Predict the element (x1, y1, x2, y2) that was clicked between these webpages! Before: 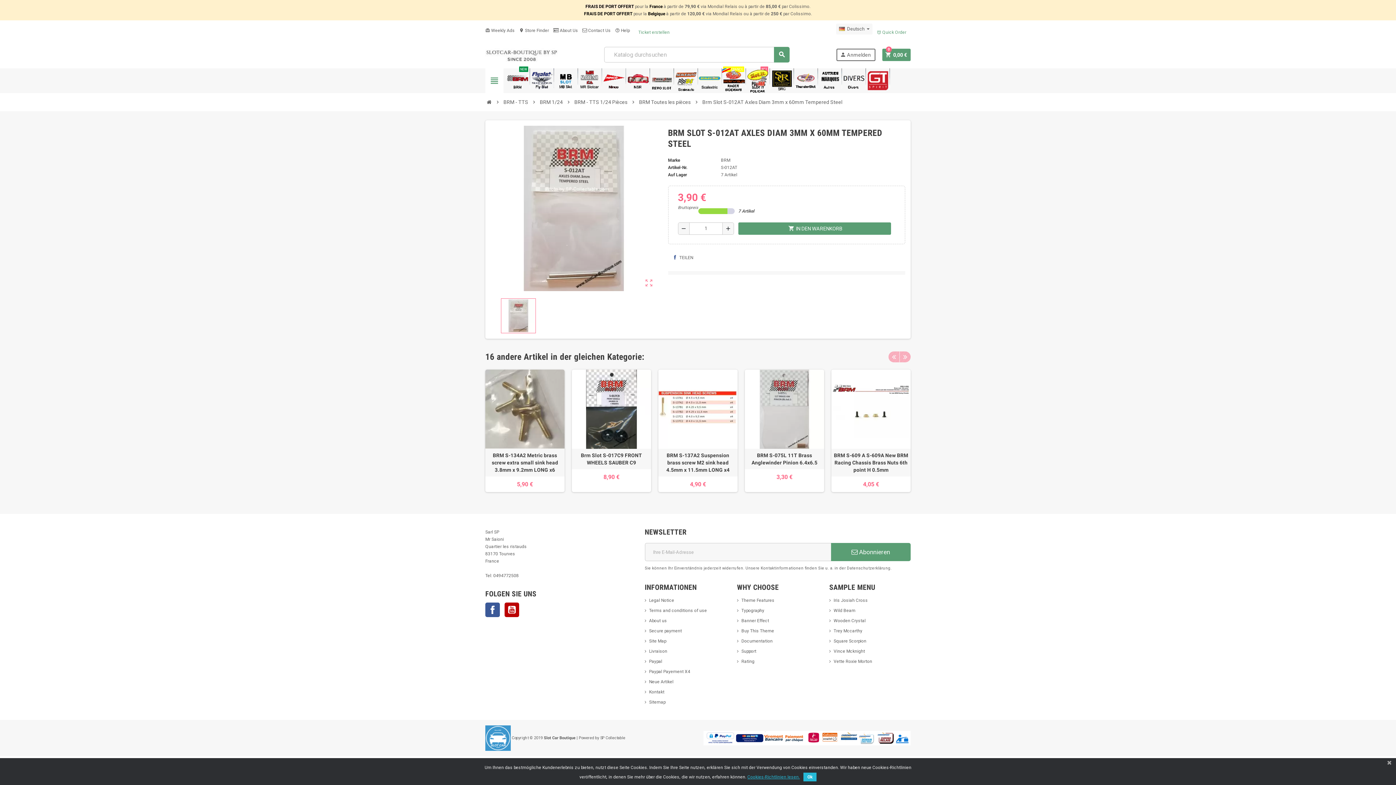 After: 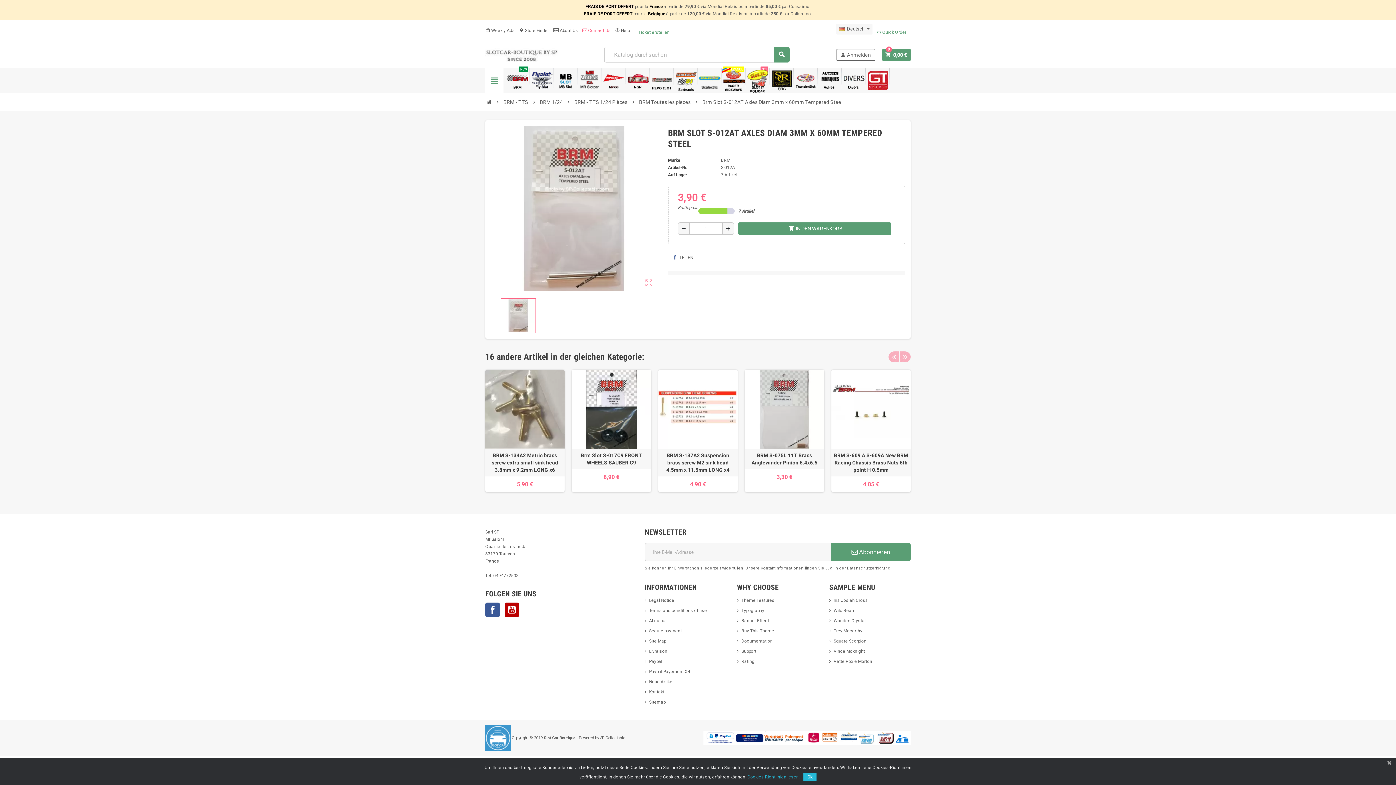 Action: bbox: (582, 28, 610, 33) label:  Contact Us